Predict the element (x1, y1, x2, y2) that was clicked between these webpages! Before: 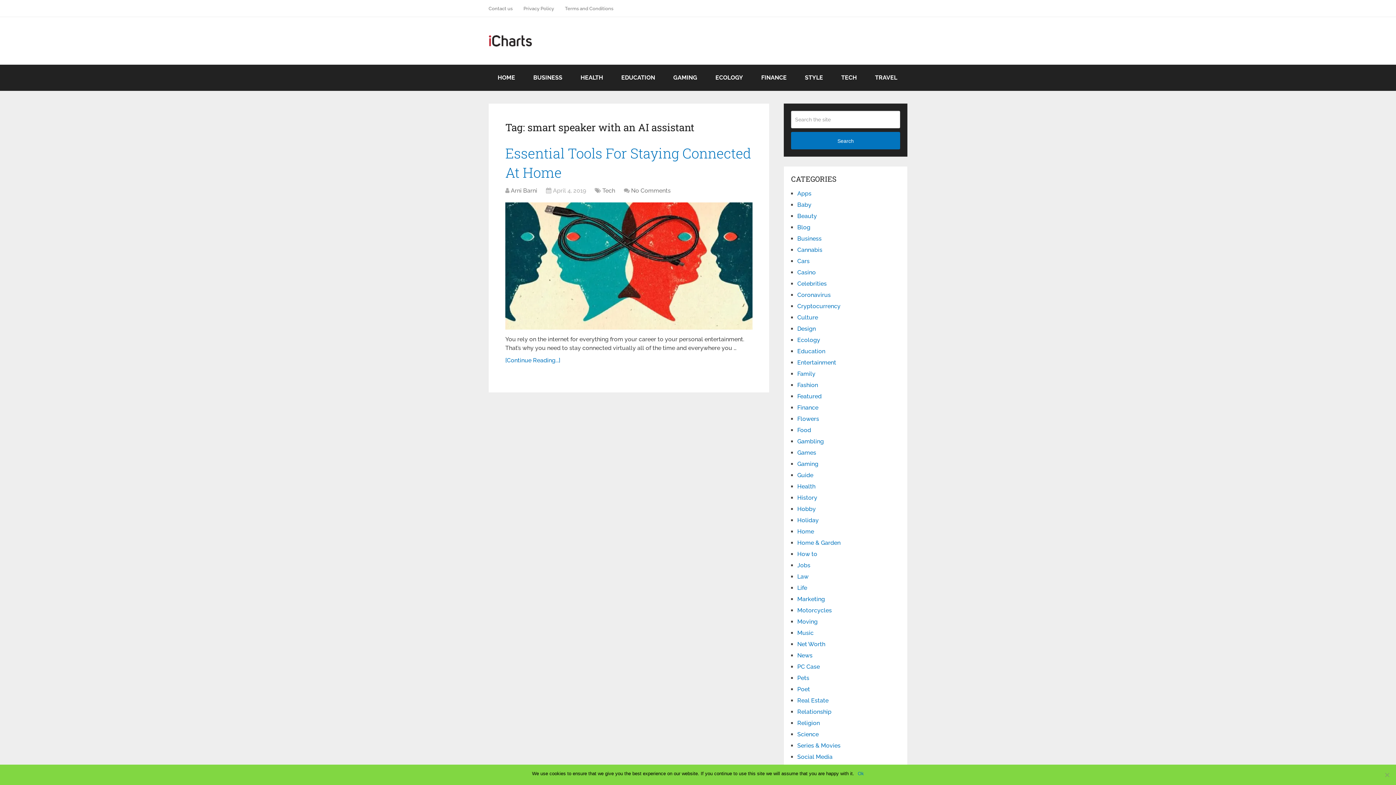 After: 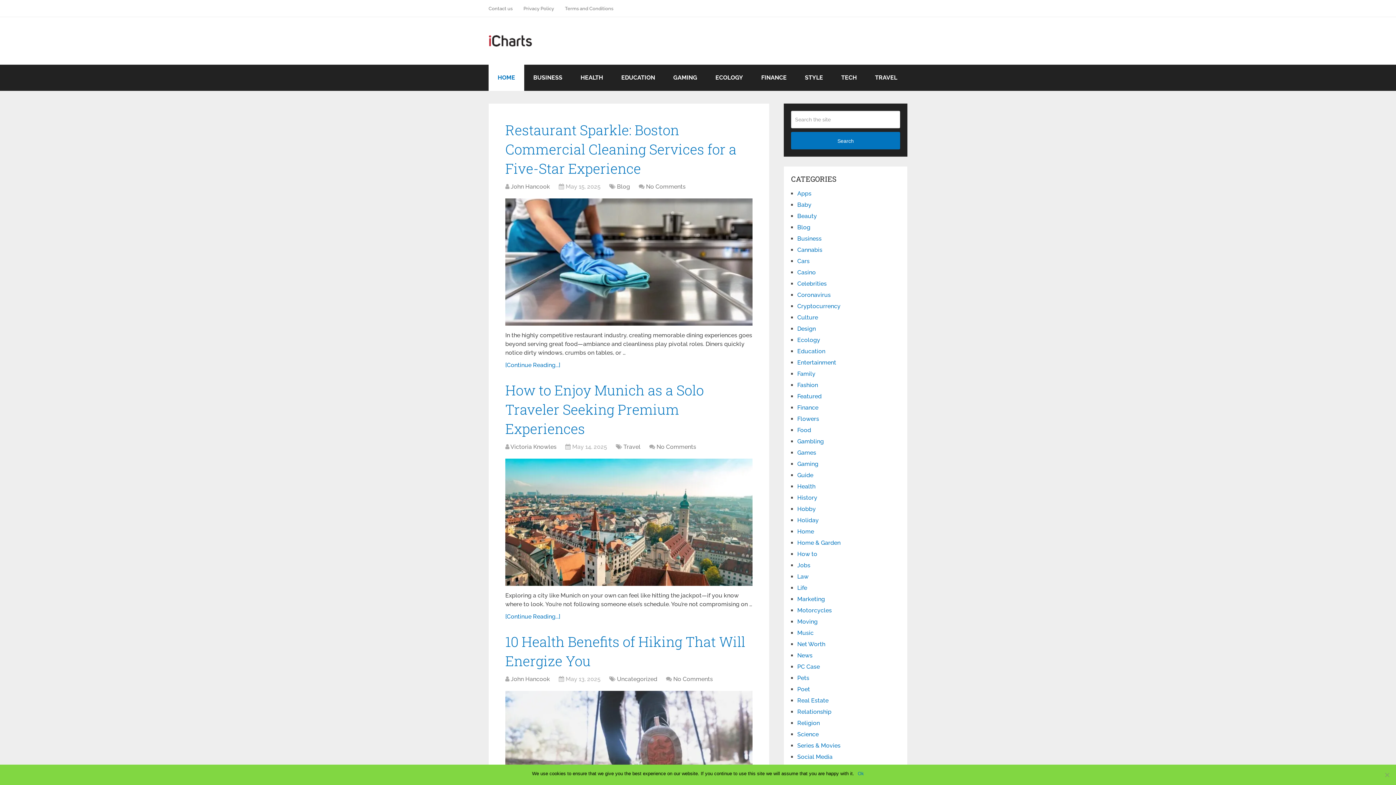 Action: bbox: (488, 34, 532, 46)